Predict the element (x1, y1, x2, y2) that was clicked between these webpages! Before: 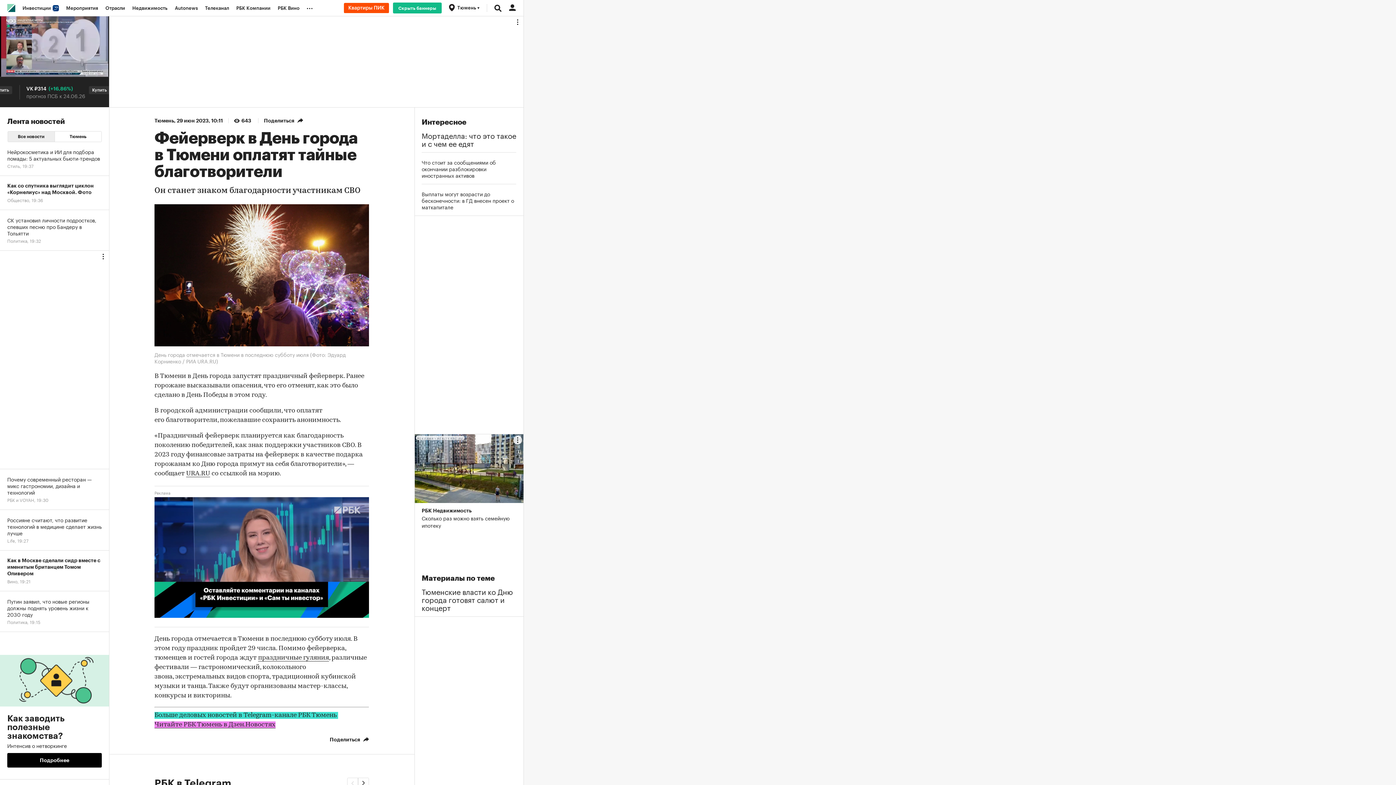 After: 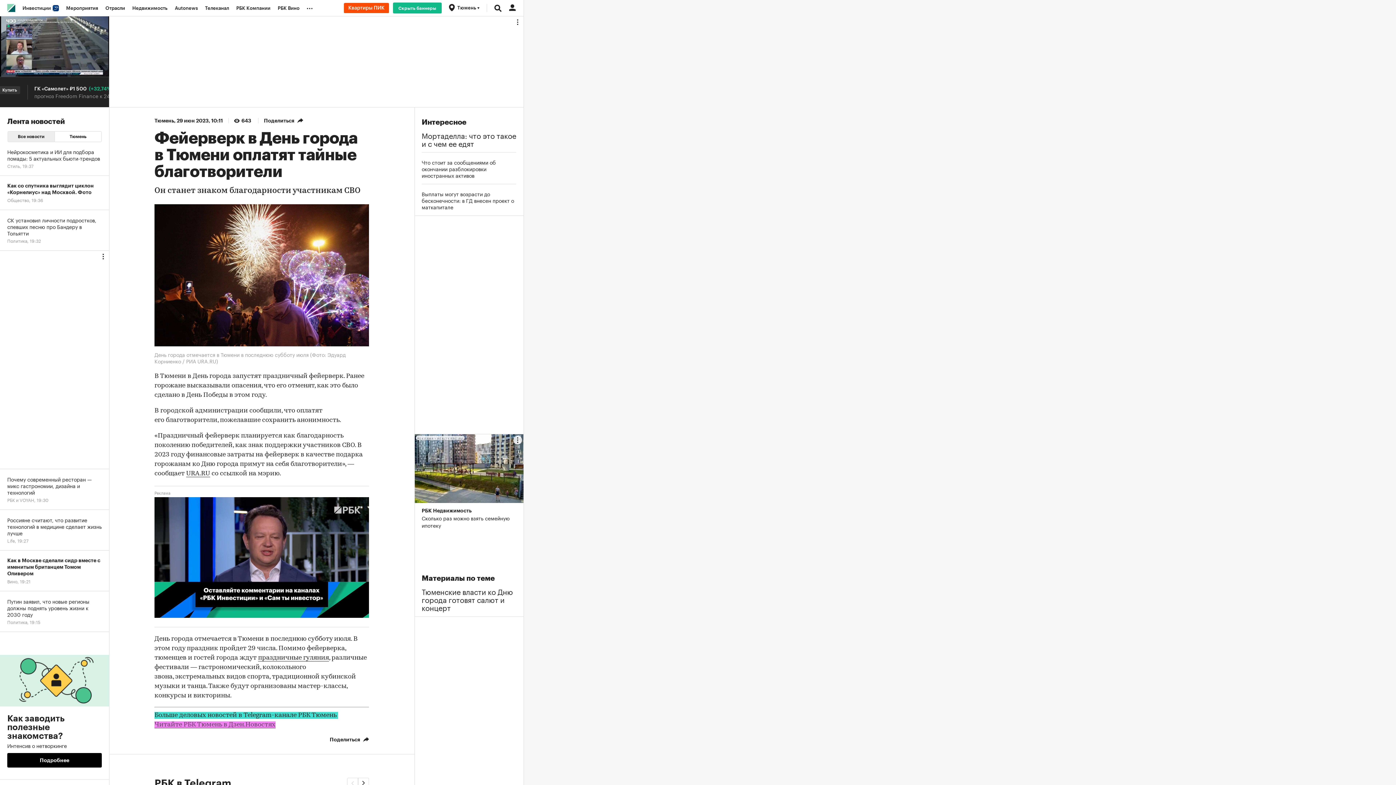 Action: label: Читайте РБК Тюмень в Дзен.Новостях bbox: (154, 721, 275, 728)